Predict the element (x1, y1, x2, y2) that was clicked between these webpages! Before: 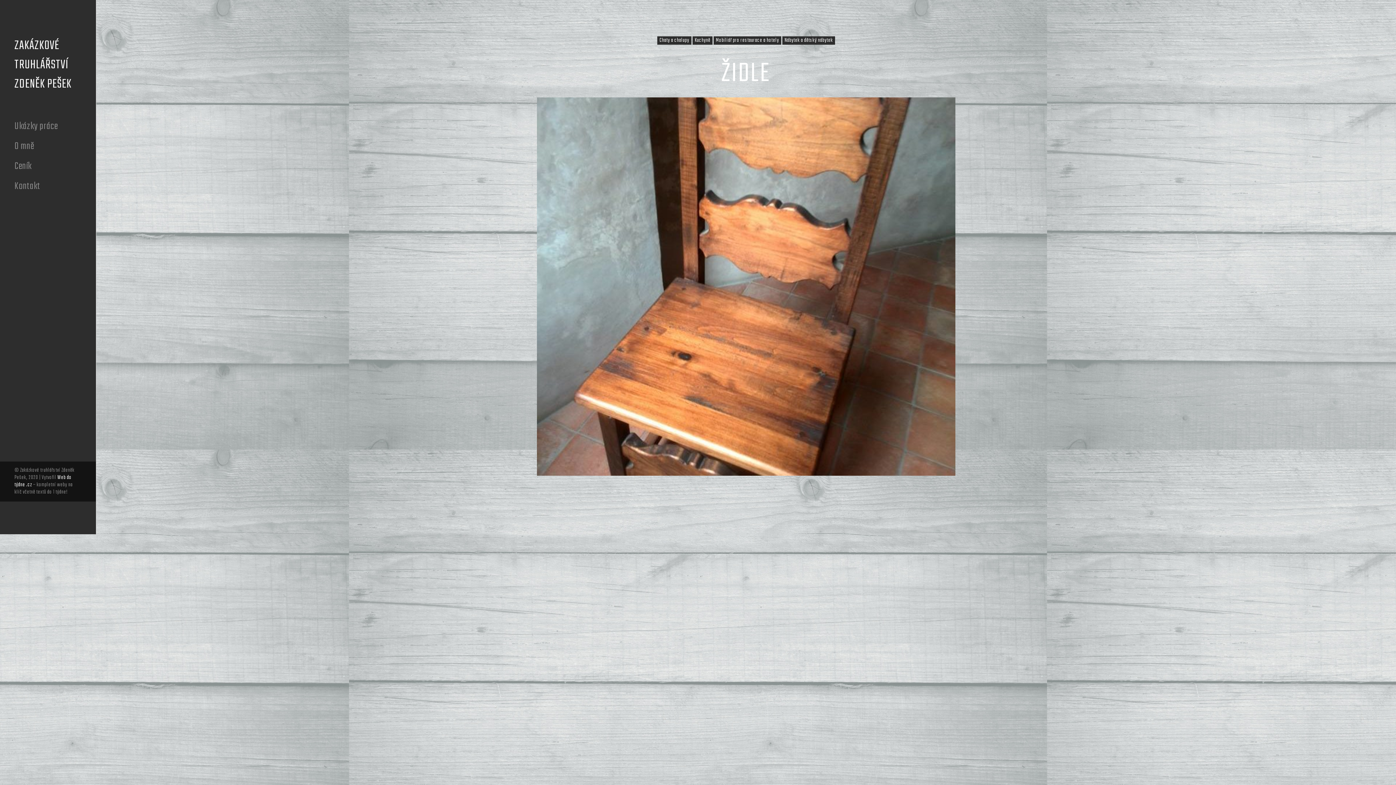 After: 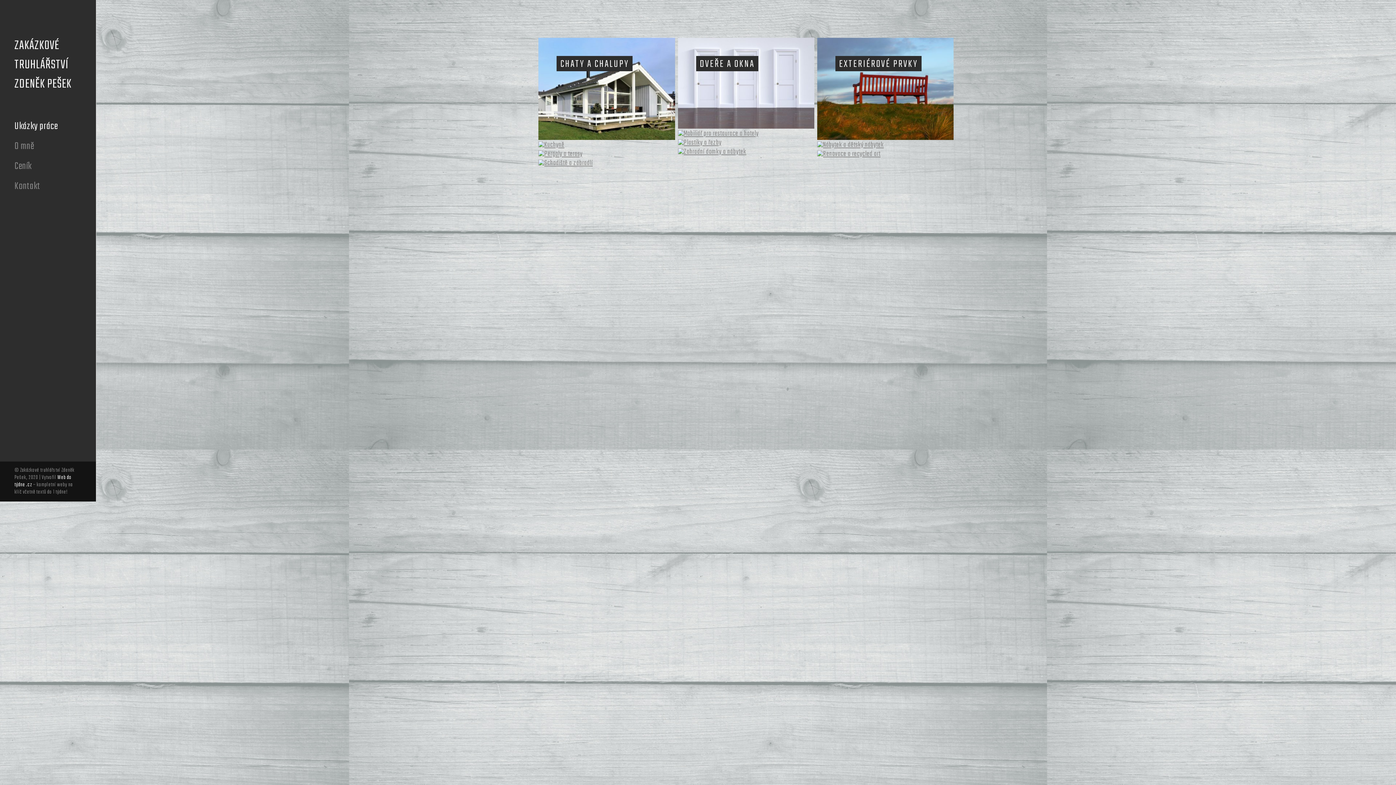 Action: bbox: (14, 118, 57, 134) label: Ukázky práce